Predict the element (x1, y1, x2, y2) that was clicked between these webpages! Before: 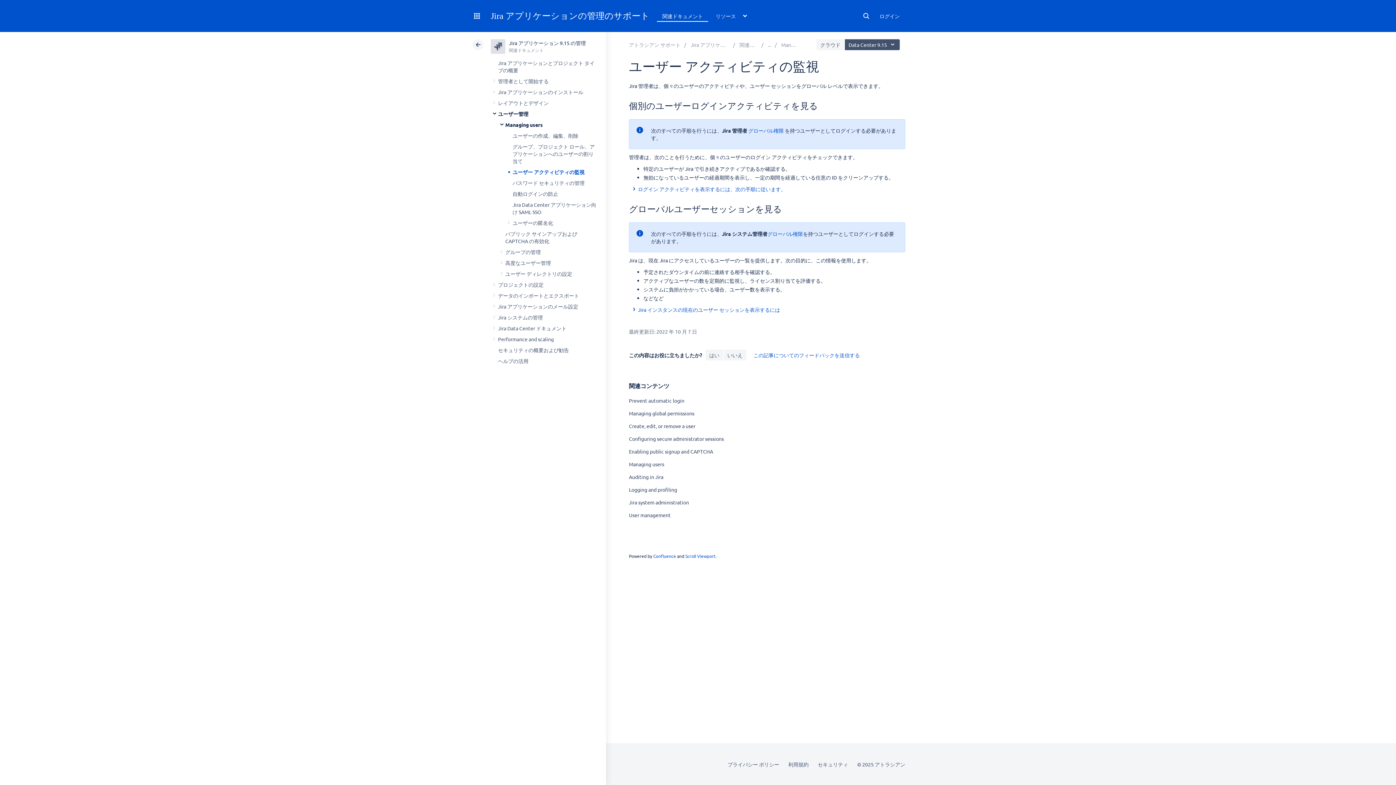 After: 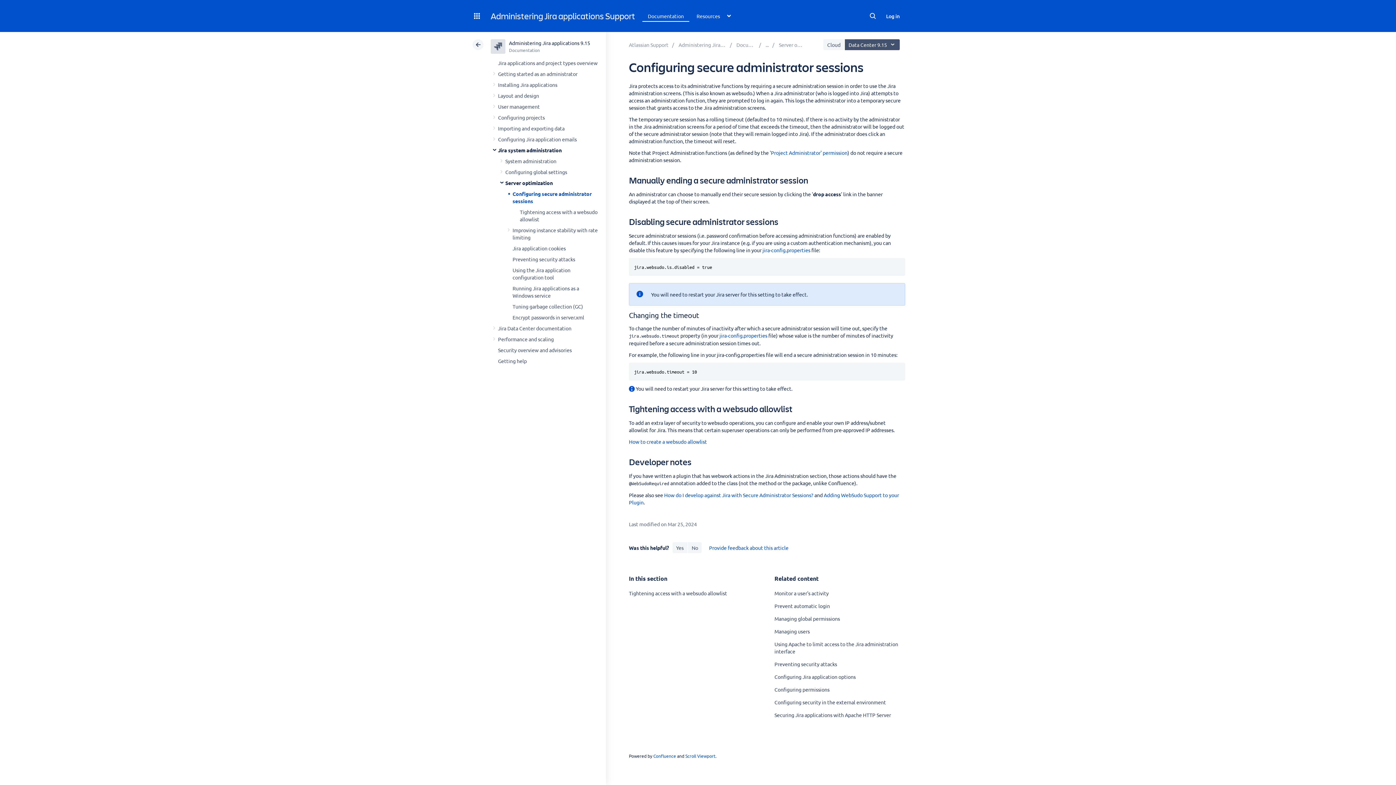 Action: label: Configuring secure administrator sessions bbox: (629, 435, 724, 442)